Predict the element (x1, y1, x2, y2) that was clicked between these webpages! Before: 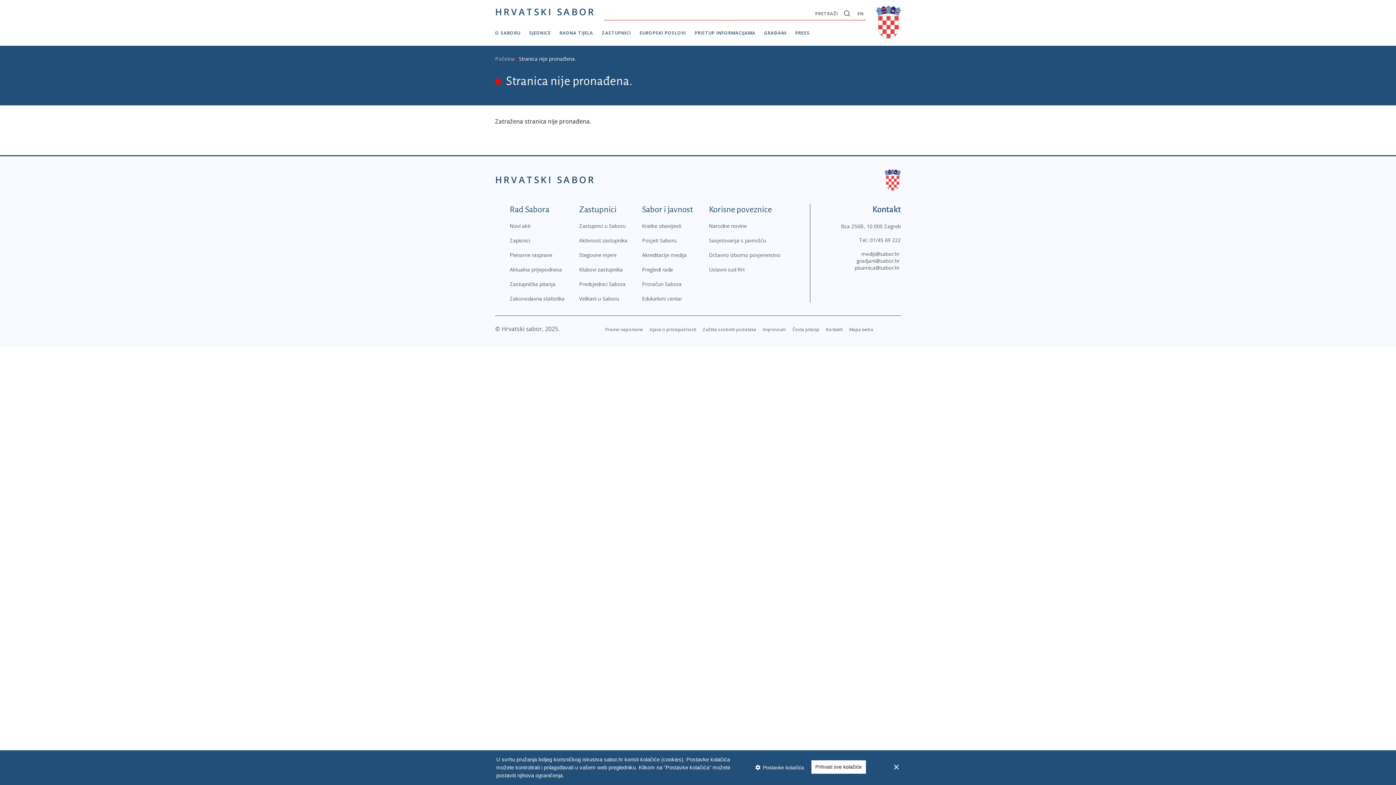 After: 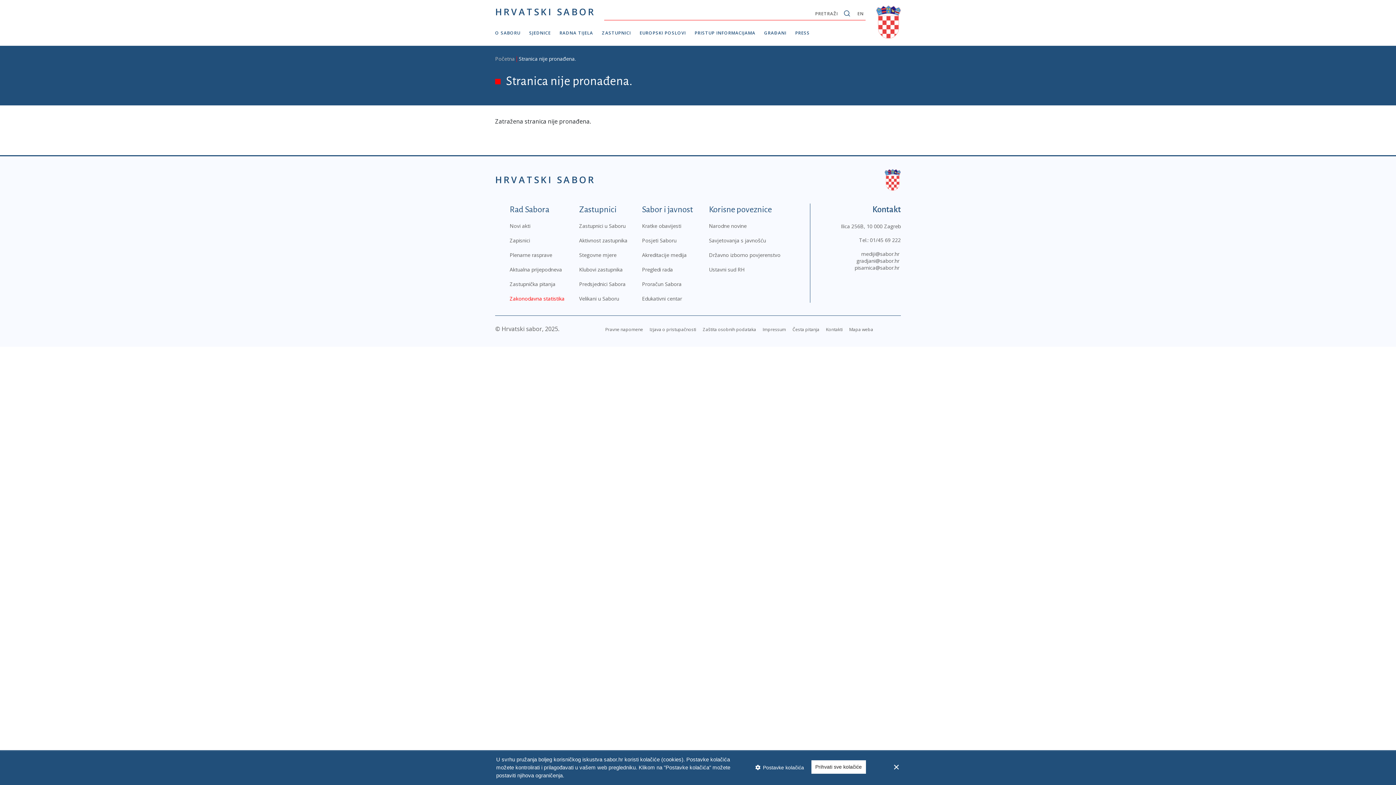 Action: label: Zakonodavna statistika bbox: (509, 295, 564, 302)